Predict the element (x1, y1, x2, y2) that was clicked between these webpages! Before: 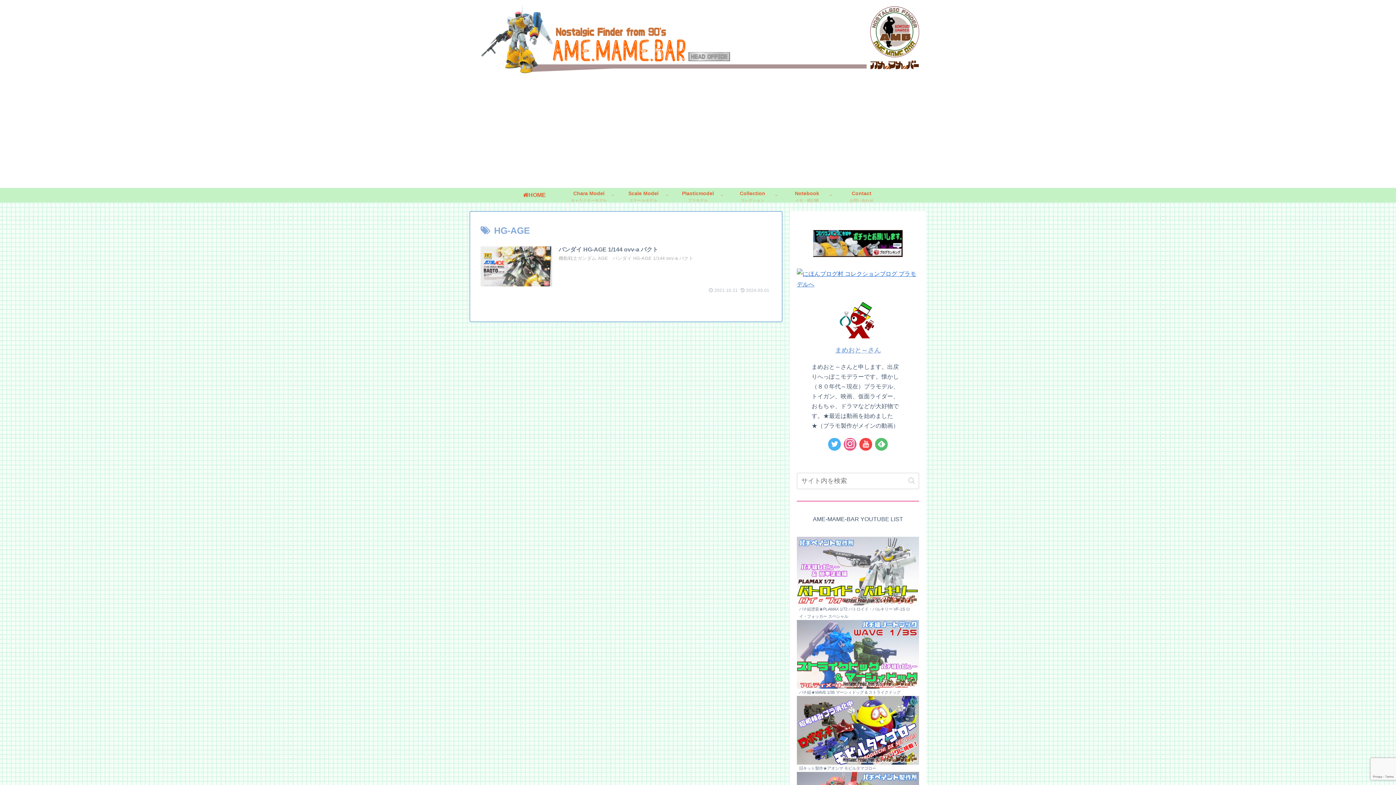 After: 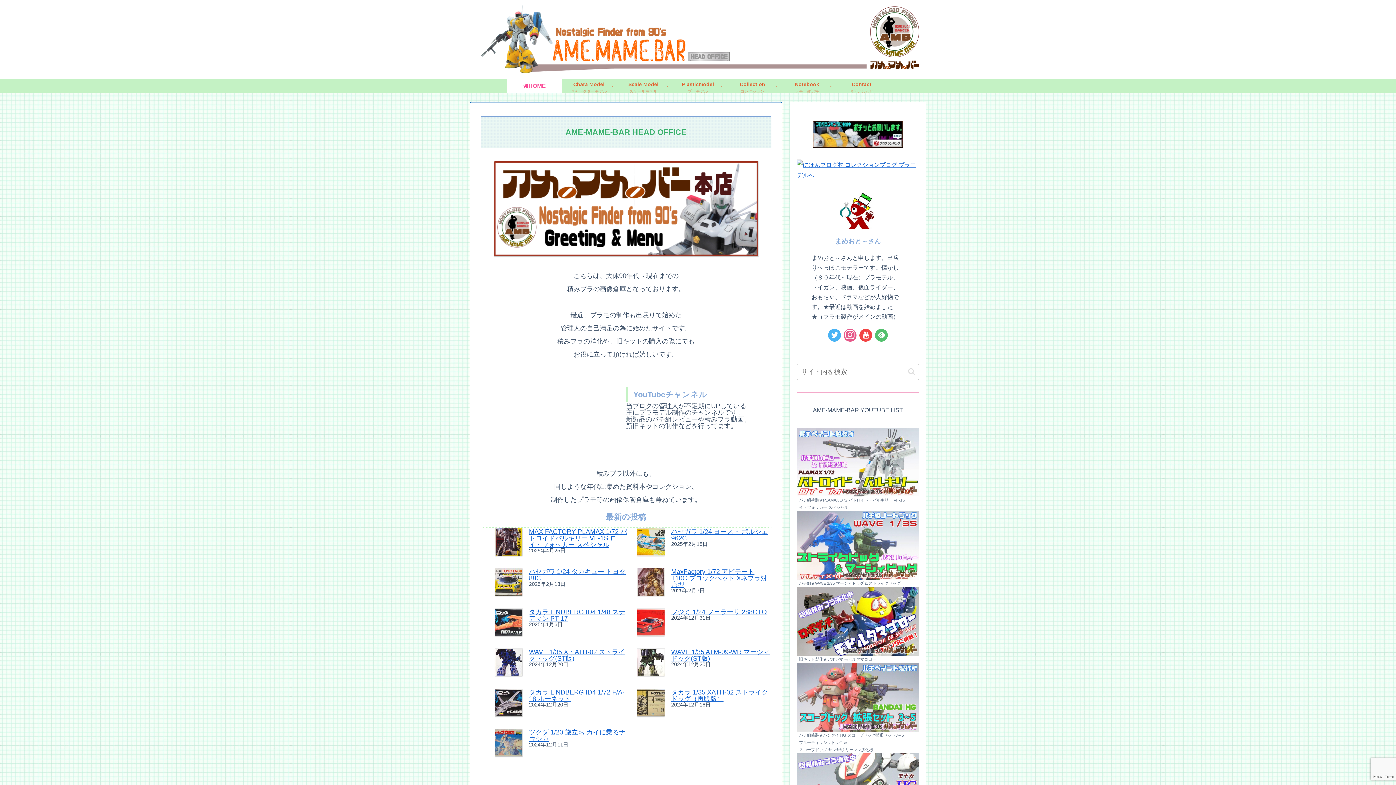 Action: bbox: (469, 2, 926, 78)